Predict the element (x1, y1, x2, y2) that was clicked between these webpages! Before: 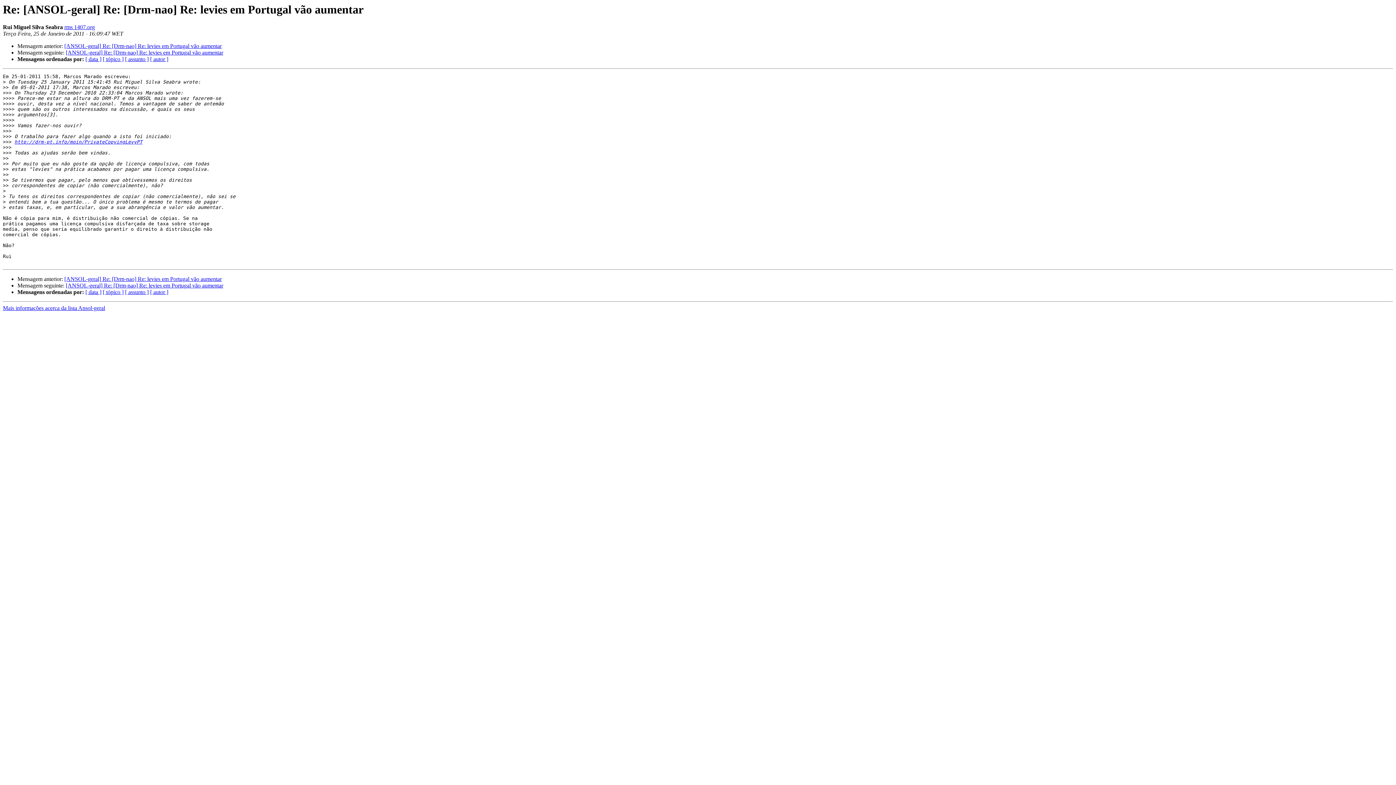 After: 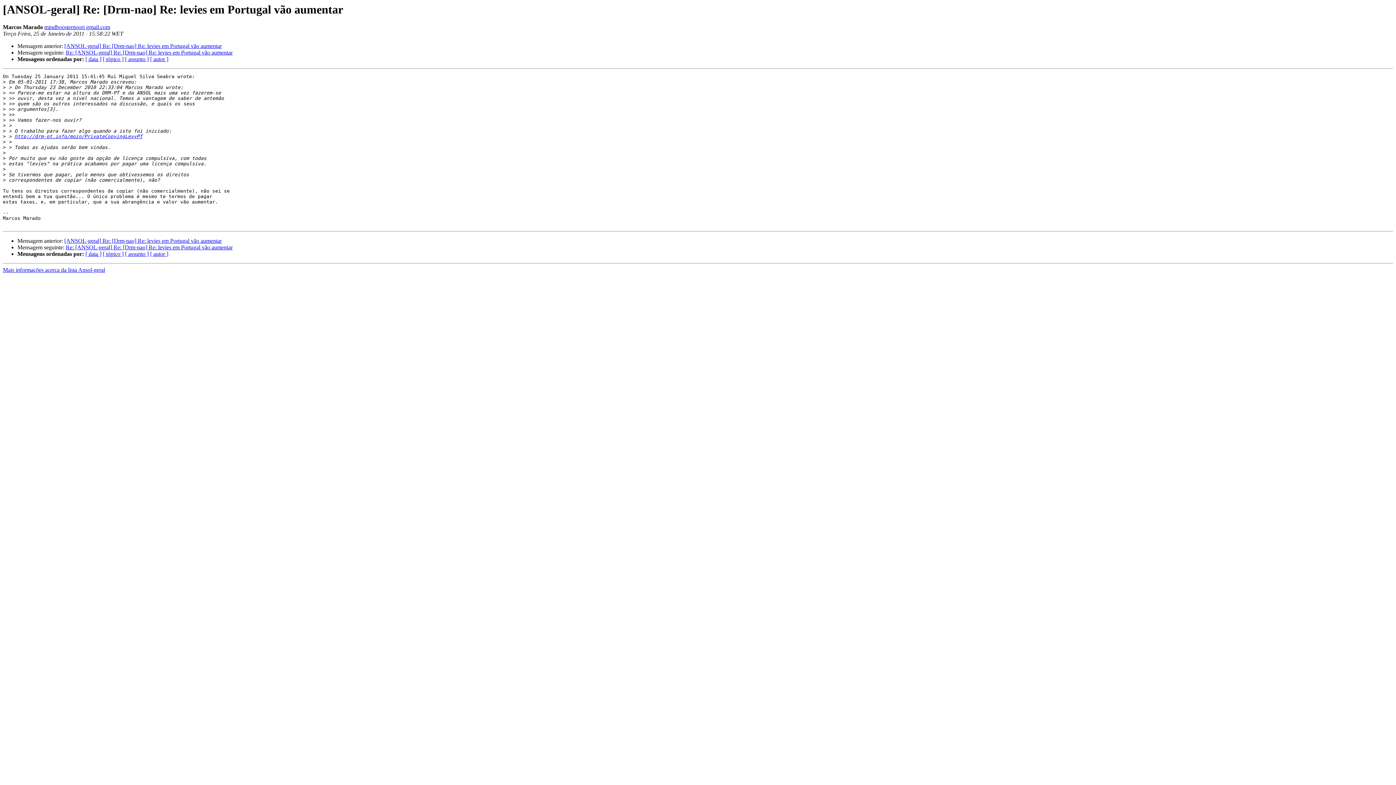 Action: bbox: (64, 43, 221, 49) label: [ANSOL-geral] Re: [Drm-nao] Re: levies em Portugal vão aumentar